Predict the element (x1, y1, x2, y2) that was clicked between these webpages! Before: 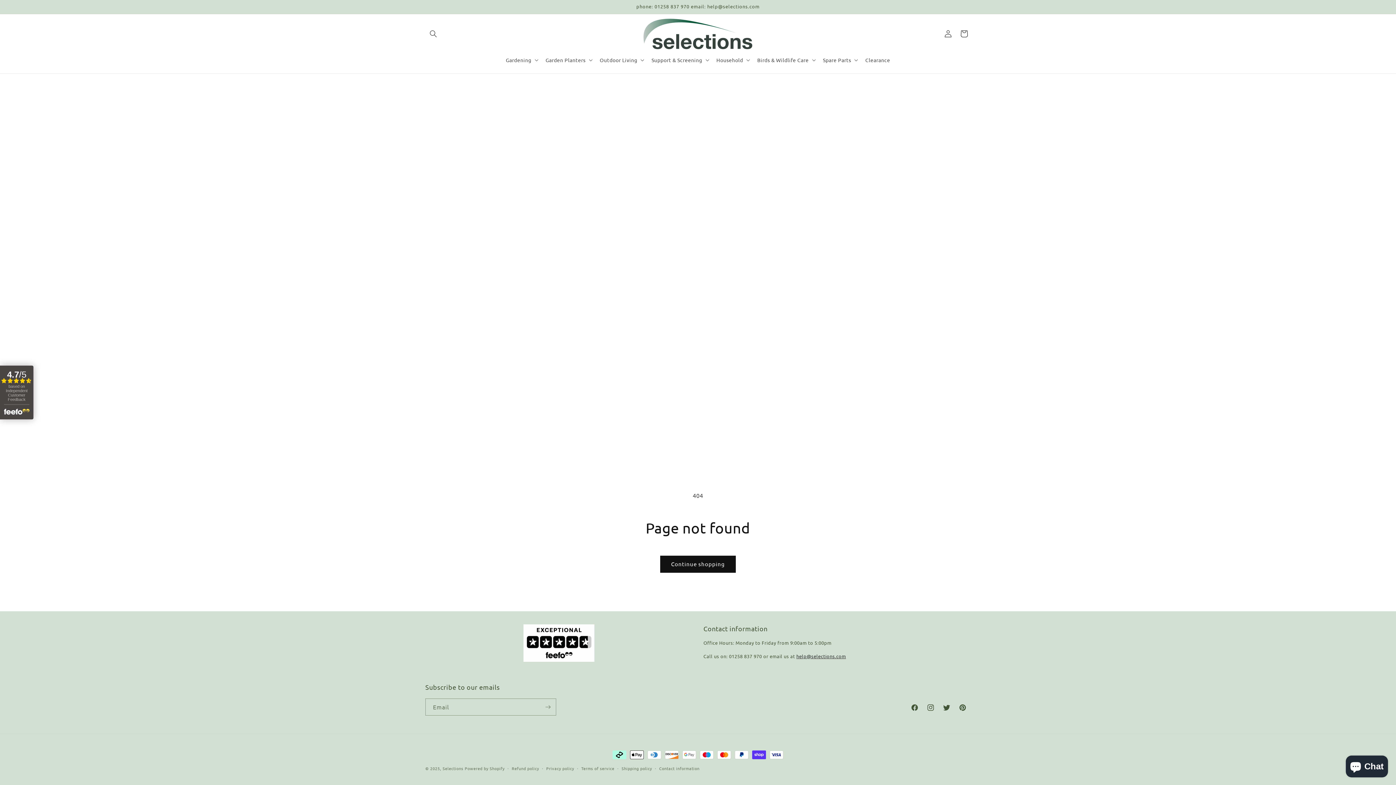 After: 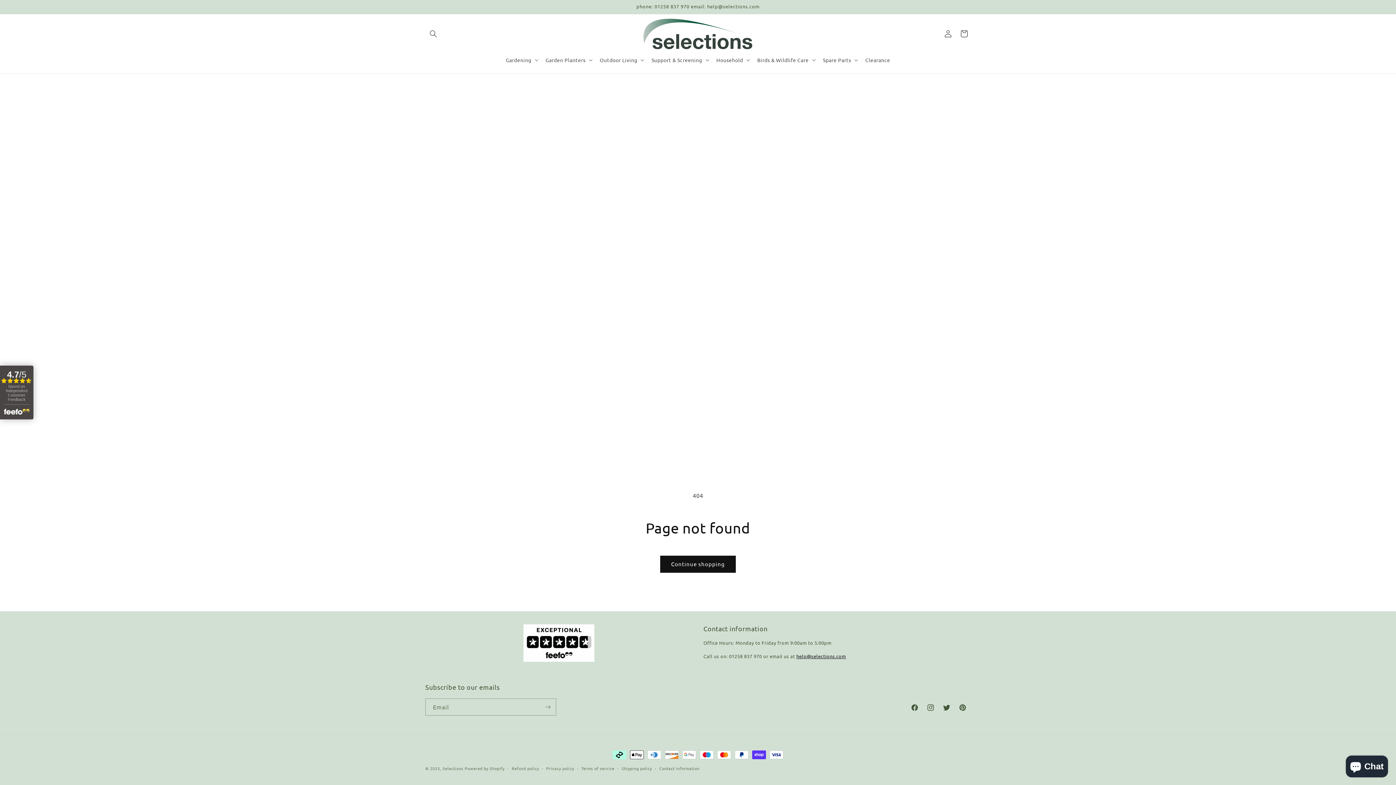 Action: label: help@selections.com bbox: (796, 653, 846, 659)